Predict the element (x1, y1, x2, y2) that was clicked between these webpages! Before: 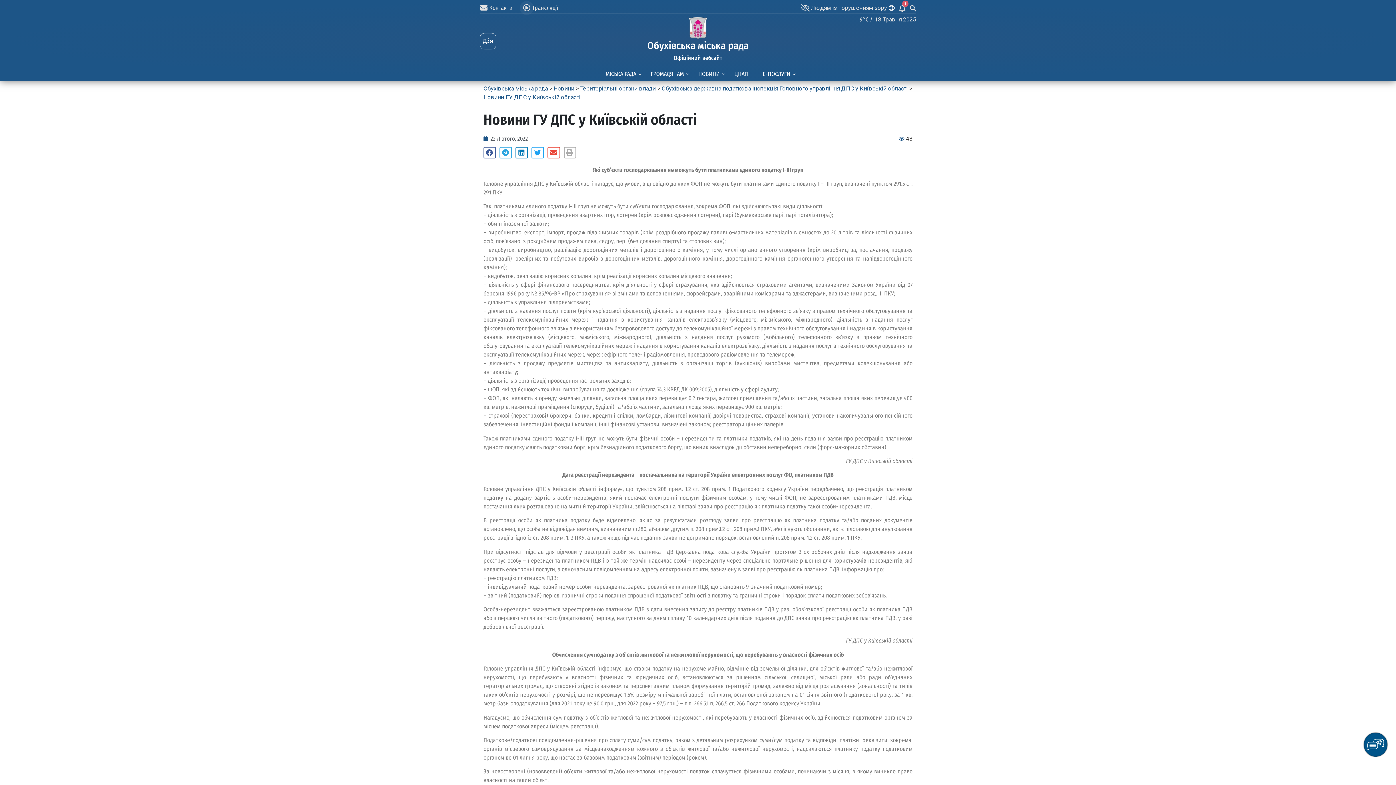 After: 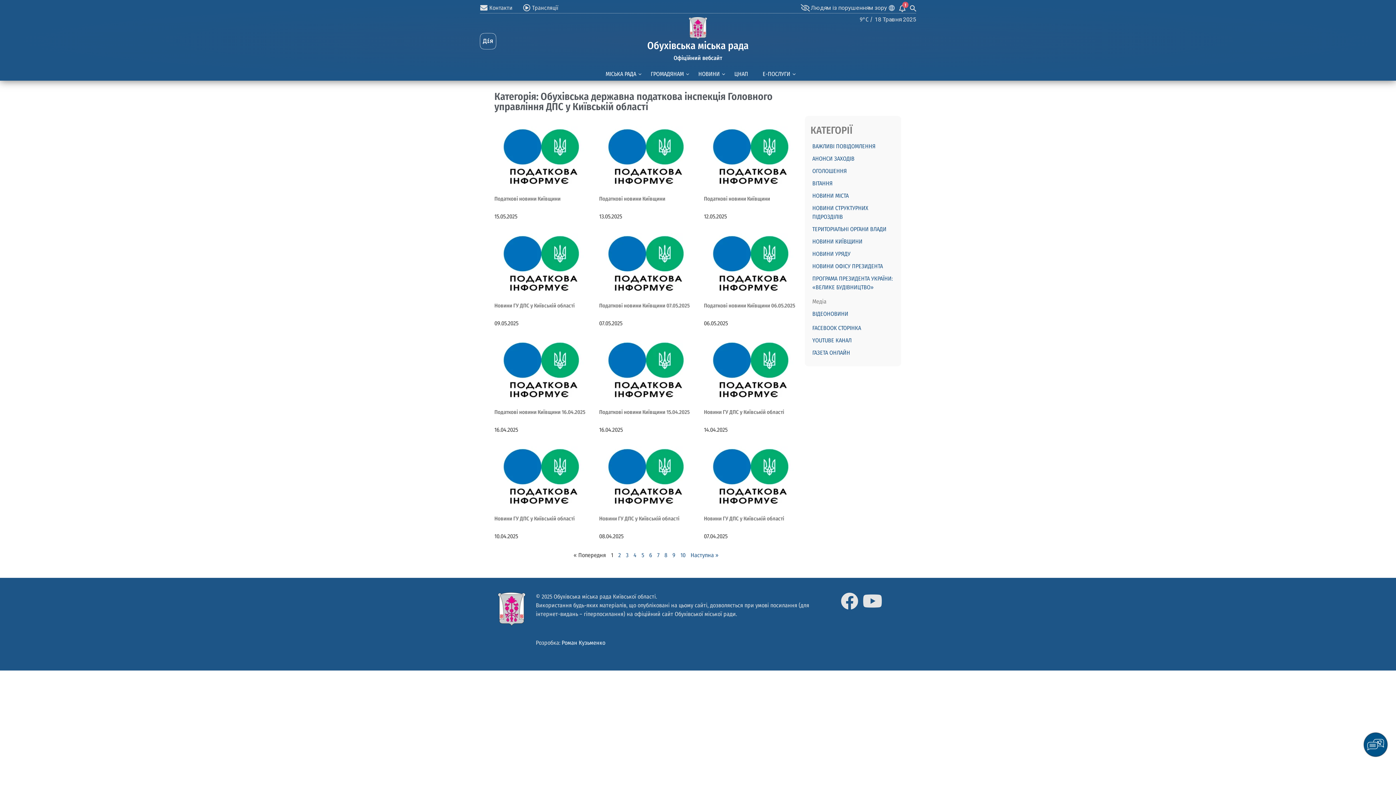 Action: bbox: (661, 85, 908, 92) label: Обухівська державна податкова інспекція Головного управління ДПС у Київській області